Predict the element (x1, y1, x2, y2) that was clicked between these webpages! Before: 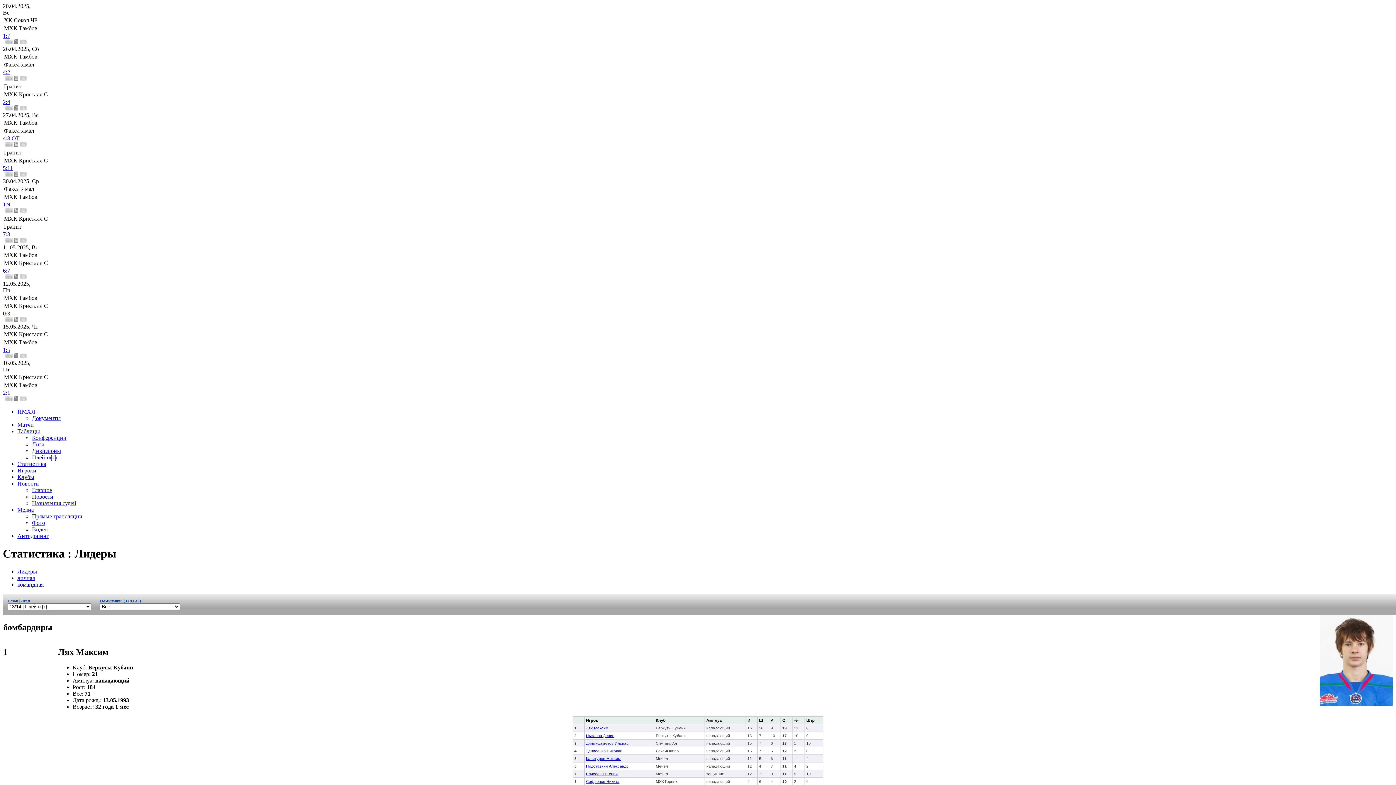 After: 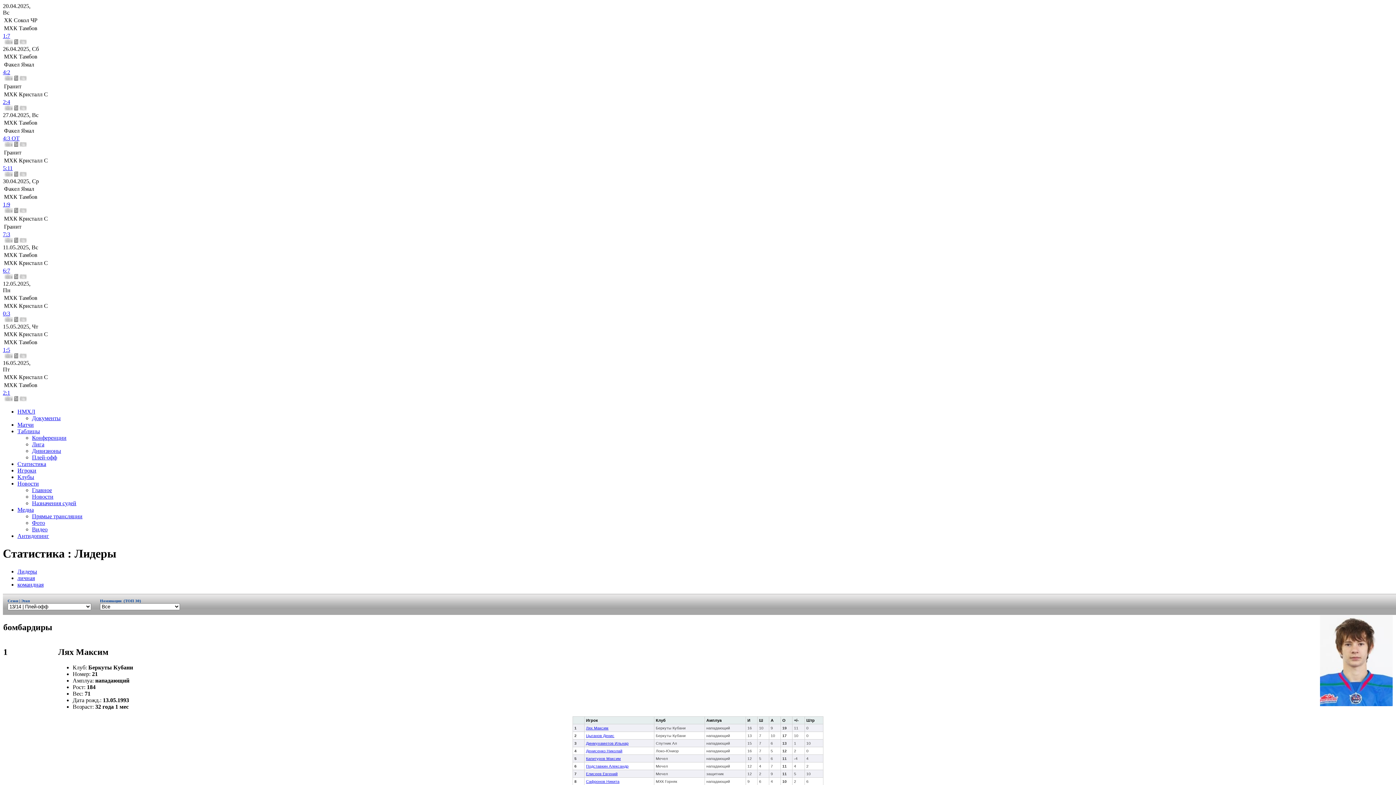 Action: bbox: (4, 119, 37, 125) label: МХК Тамбов